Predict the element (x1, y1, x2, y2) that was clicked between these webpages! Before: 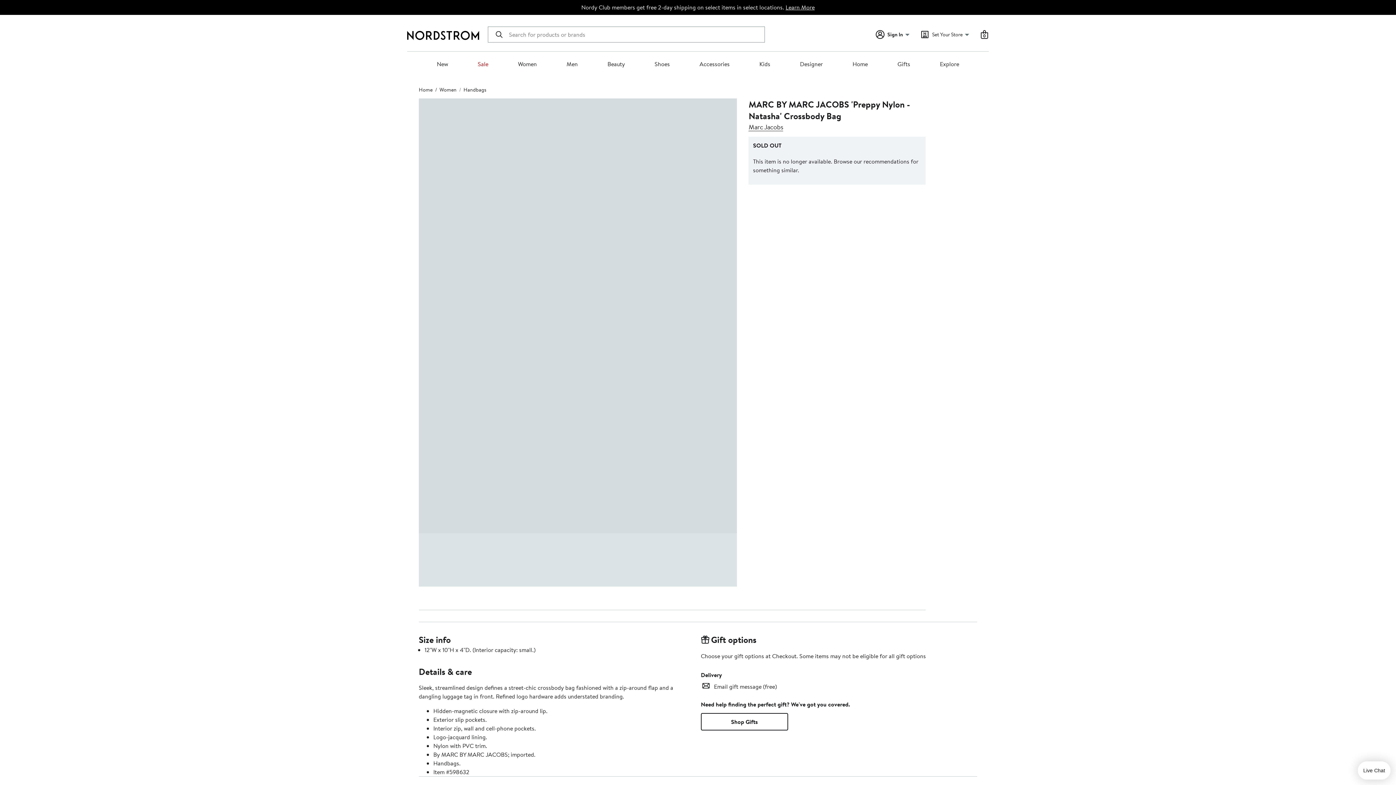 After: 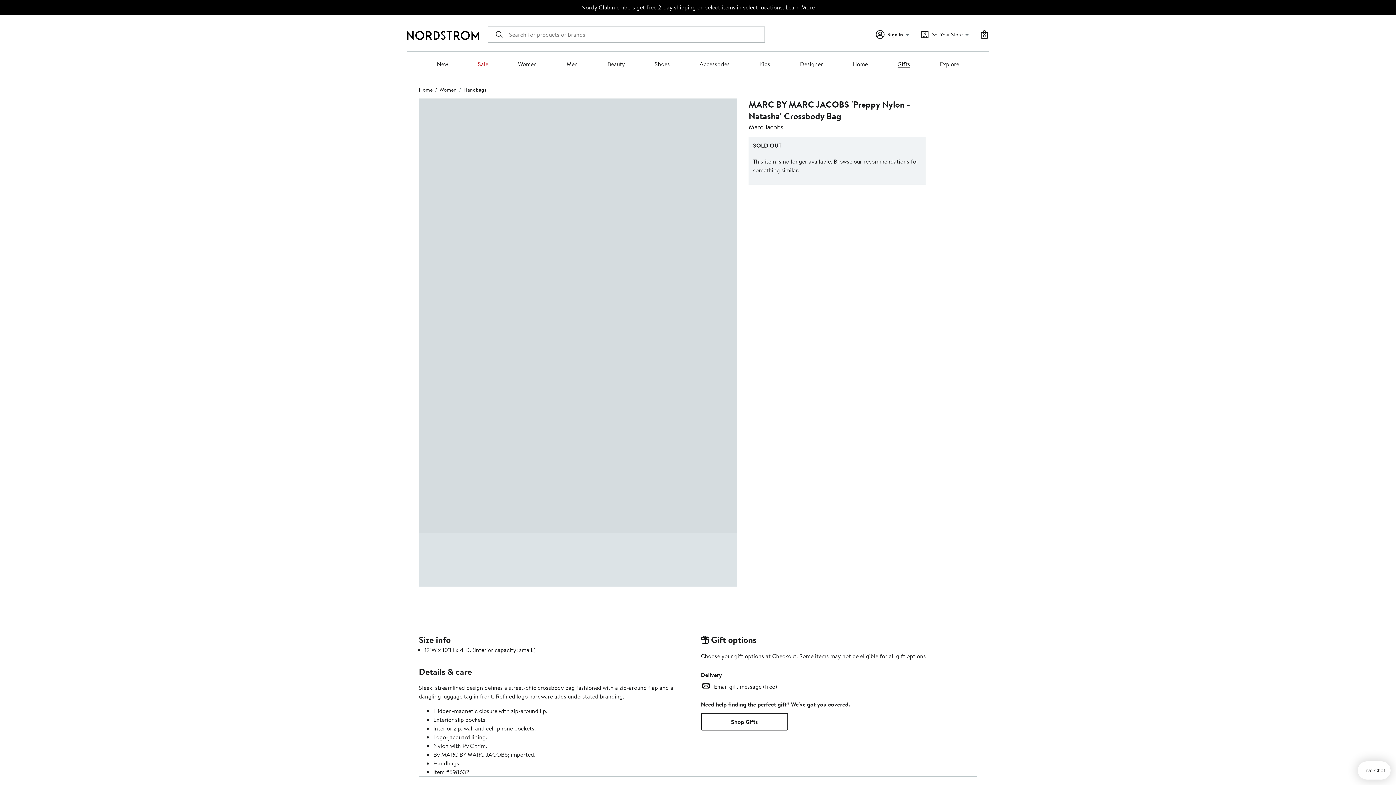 Action: label: Gifts bbox: (897, 60, 910, 68)